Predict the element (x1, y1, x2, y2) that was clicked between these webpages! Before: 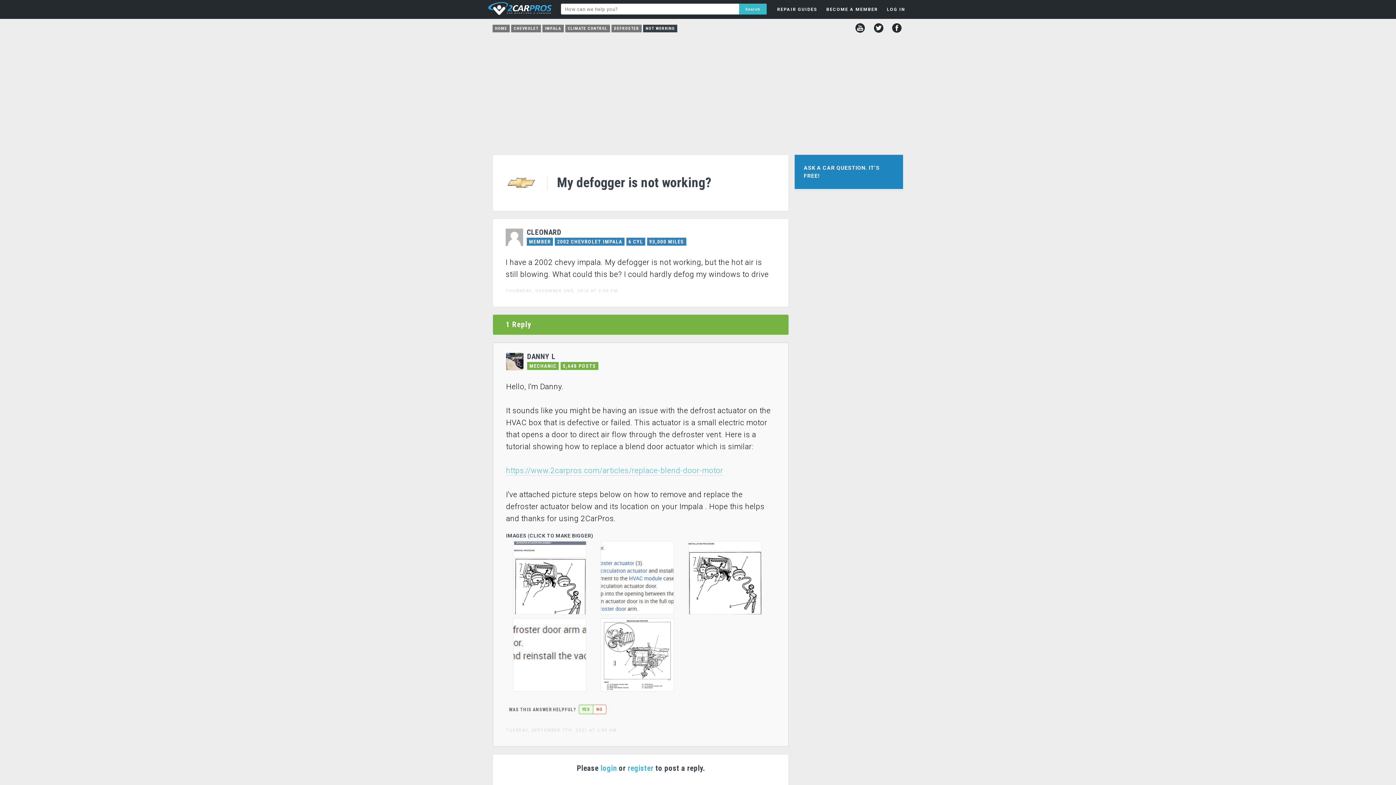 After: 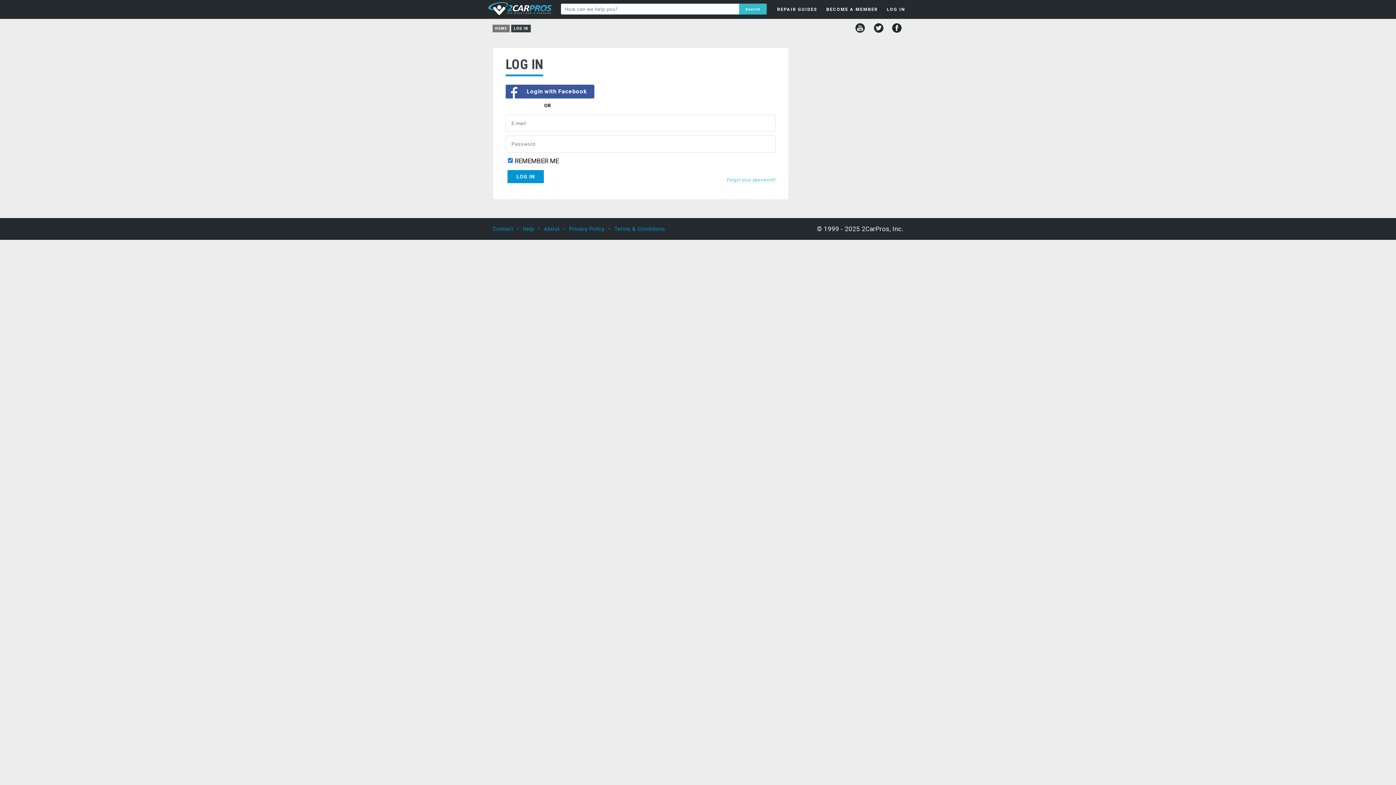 Action: bbox: (600, 764, 617, 773) label: login